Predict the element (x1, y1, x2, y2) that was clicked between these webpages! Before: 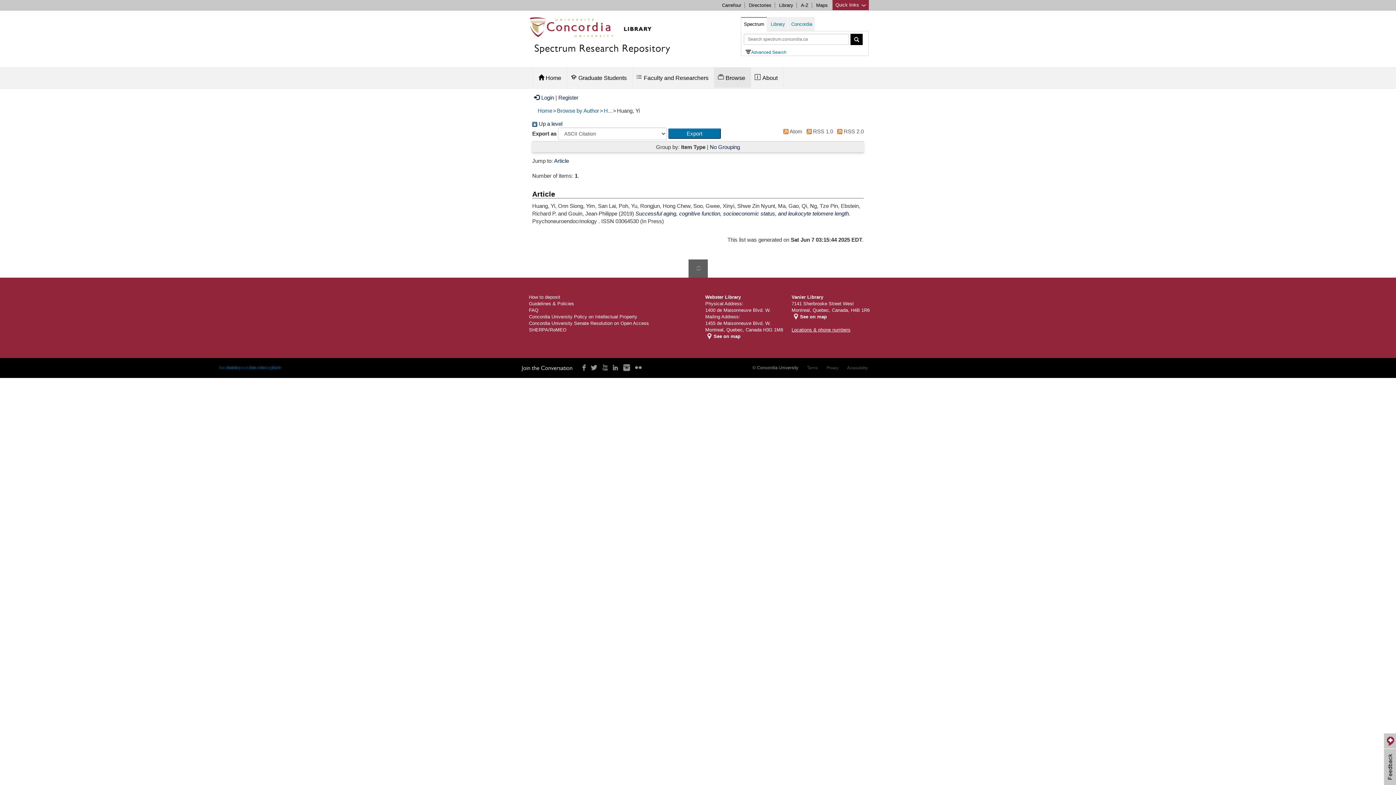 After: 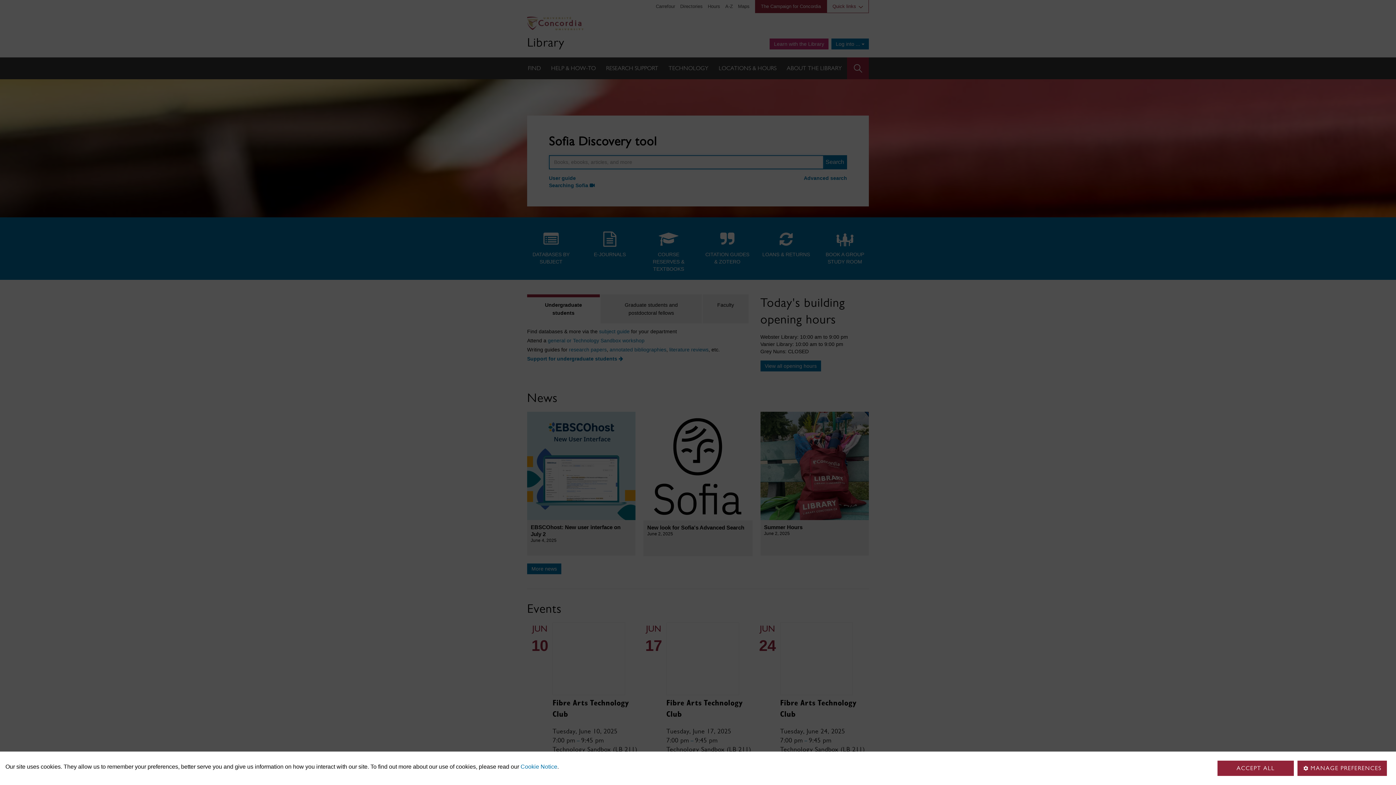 Action: bbox: (527, 23, 654, 29)